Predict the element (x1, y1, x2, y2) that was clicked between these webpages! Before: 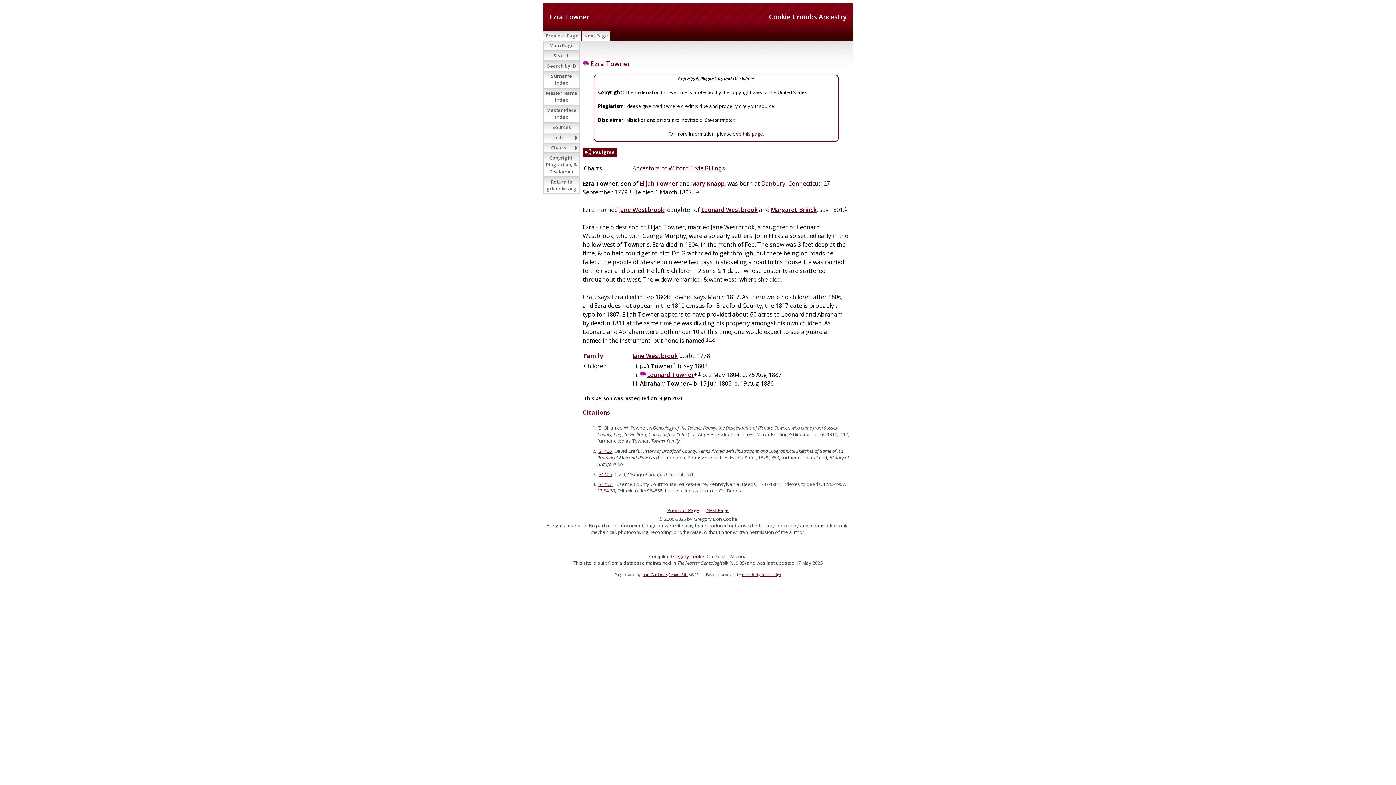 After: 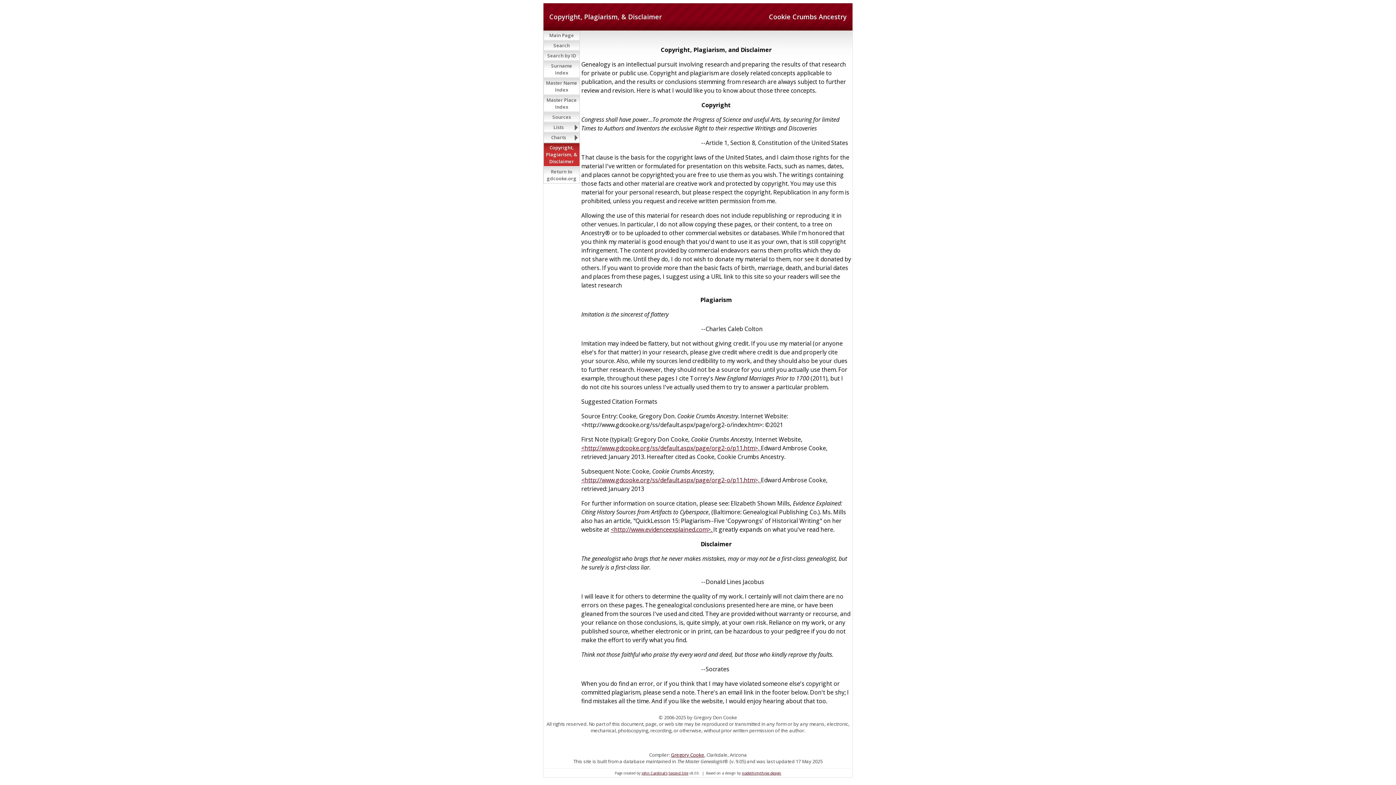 Action: bbox: (543, 153, 580, 176) label: Copyright, Plagiarism, & Disclaimer